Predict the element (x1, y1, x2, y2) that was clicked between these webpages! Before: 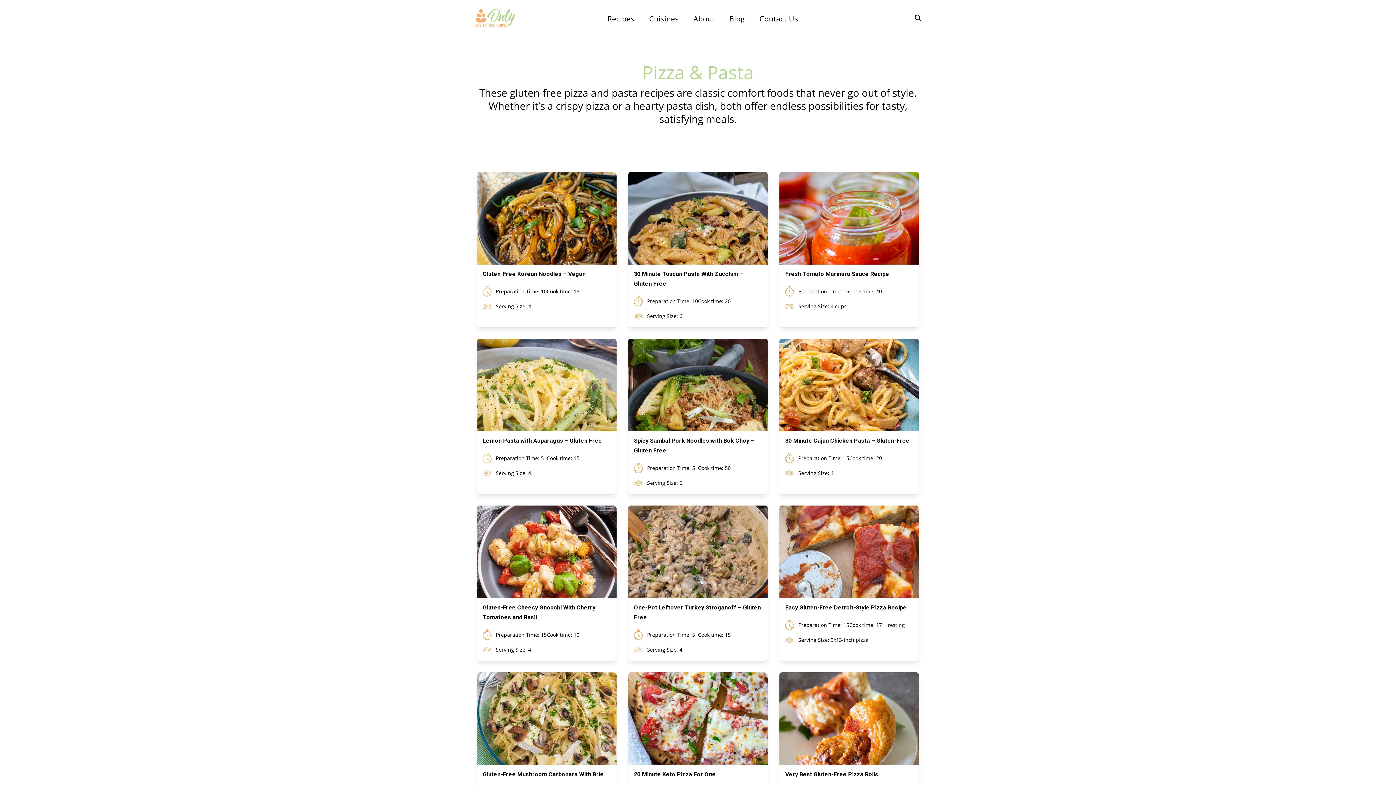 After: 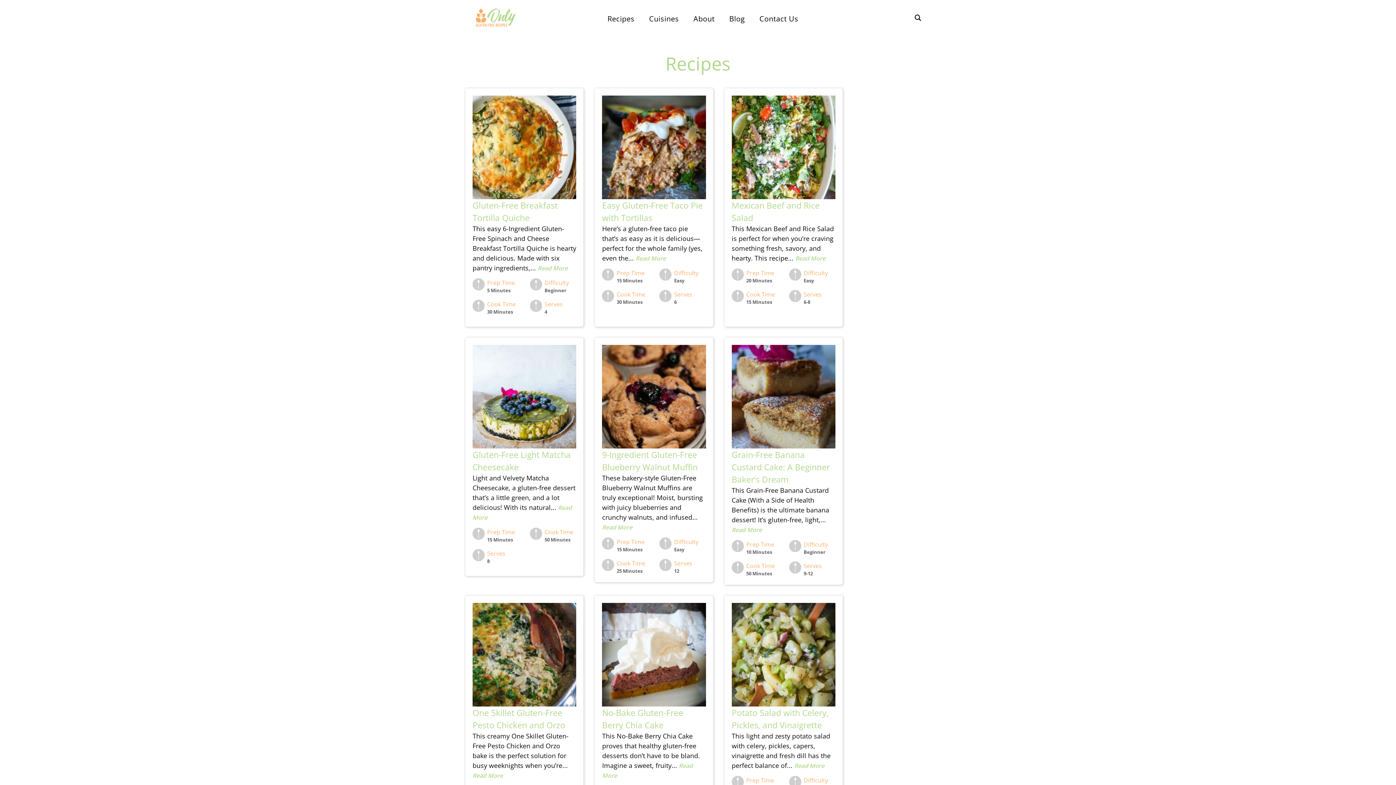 Action: bbox: (649, 13, 679, 26) label: Cuisines